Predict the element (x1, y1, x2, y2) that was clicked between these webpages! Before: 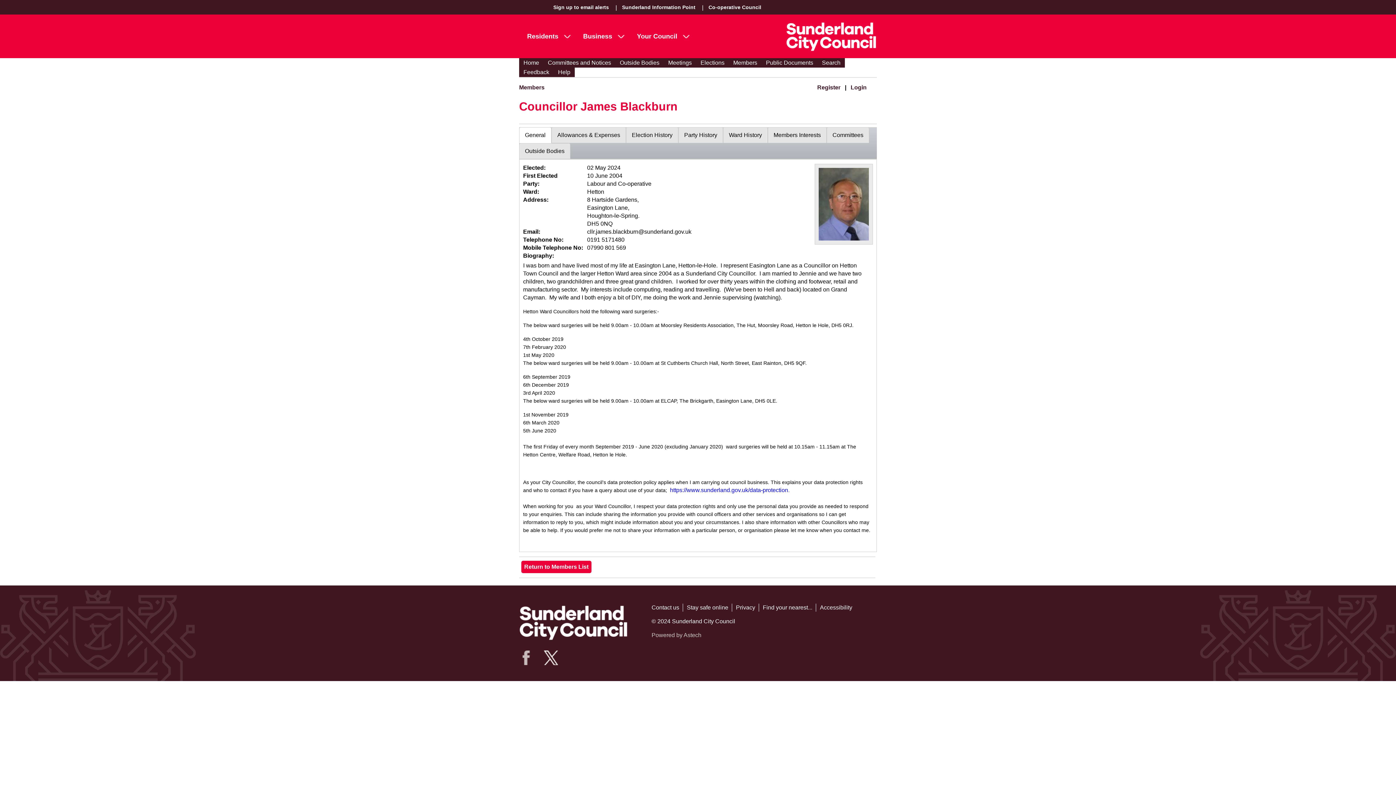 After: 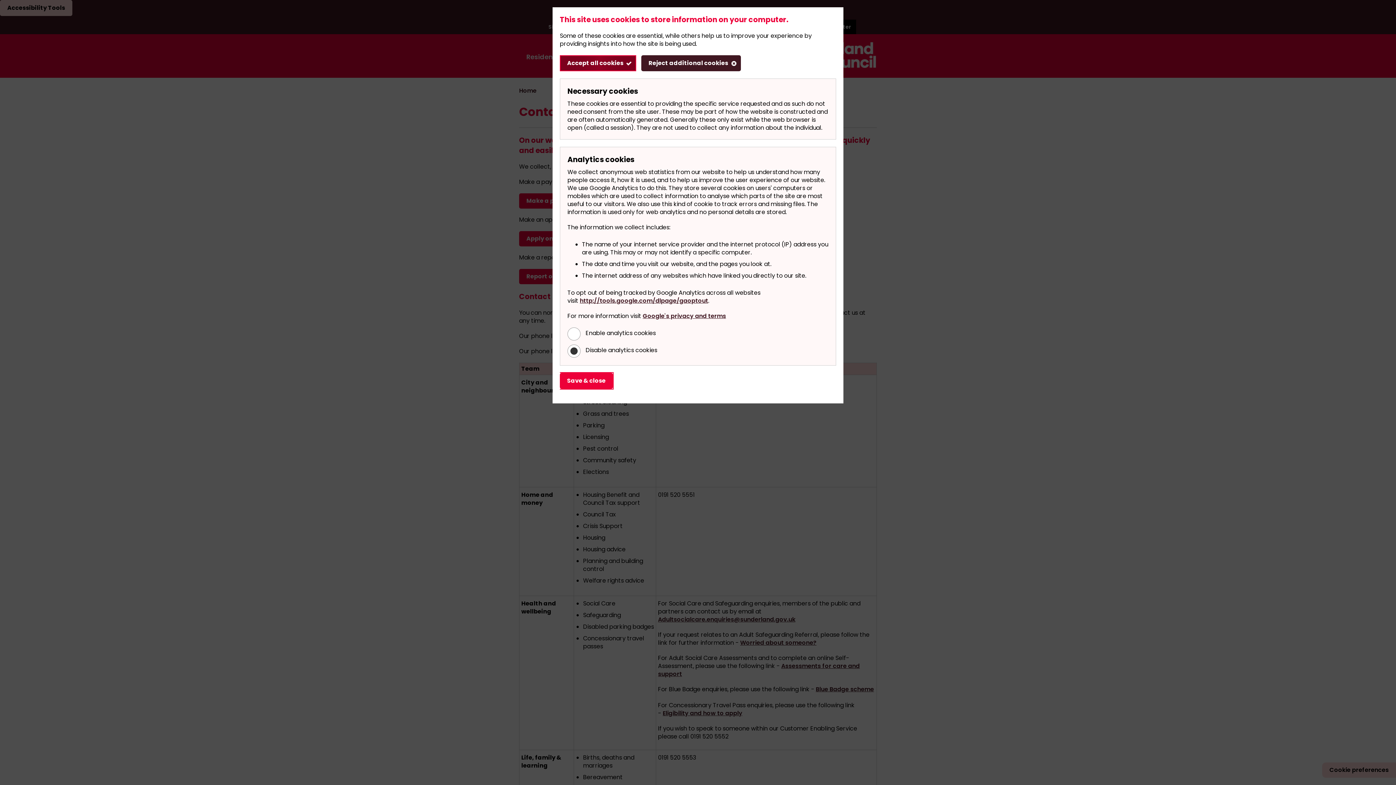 Action: bbox: (651, 604, 683, 612) label: Contact us